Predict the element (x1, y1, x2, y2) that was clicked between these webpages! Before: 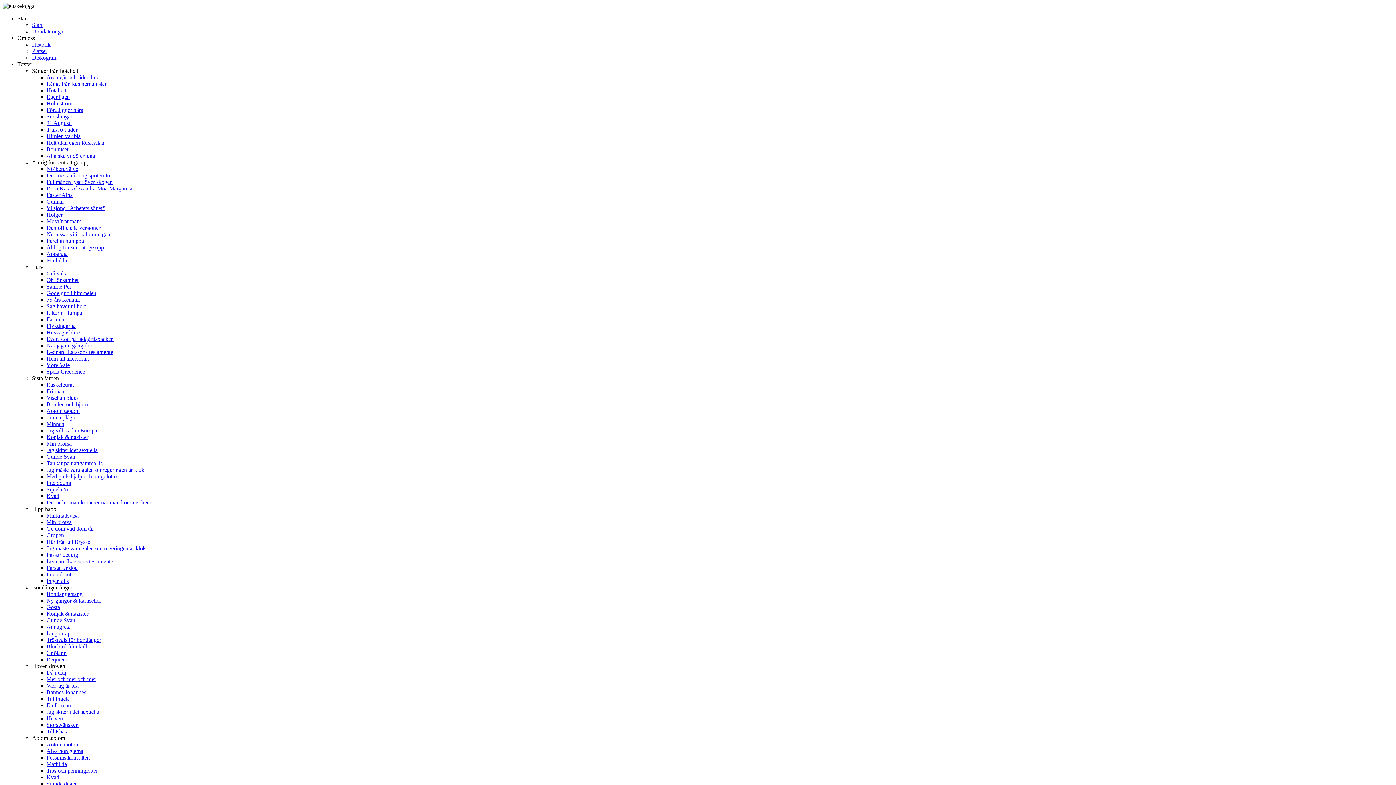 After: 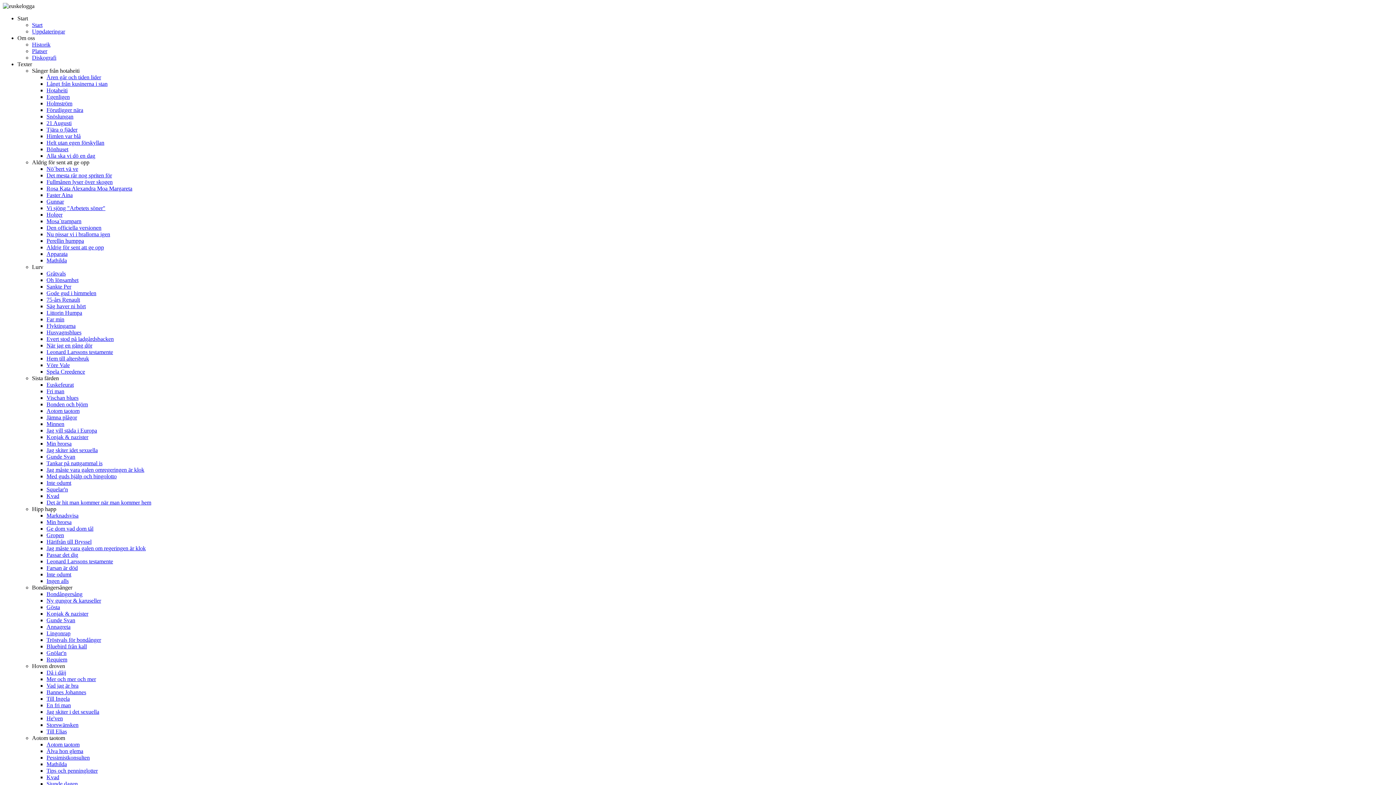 Action: bbox: (46, 768, 97, 774) label: Tips och penninglotter